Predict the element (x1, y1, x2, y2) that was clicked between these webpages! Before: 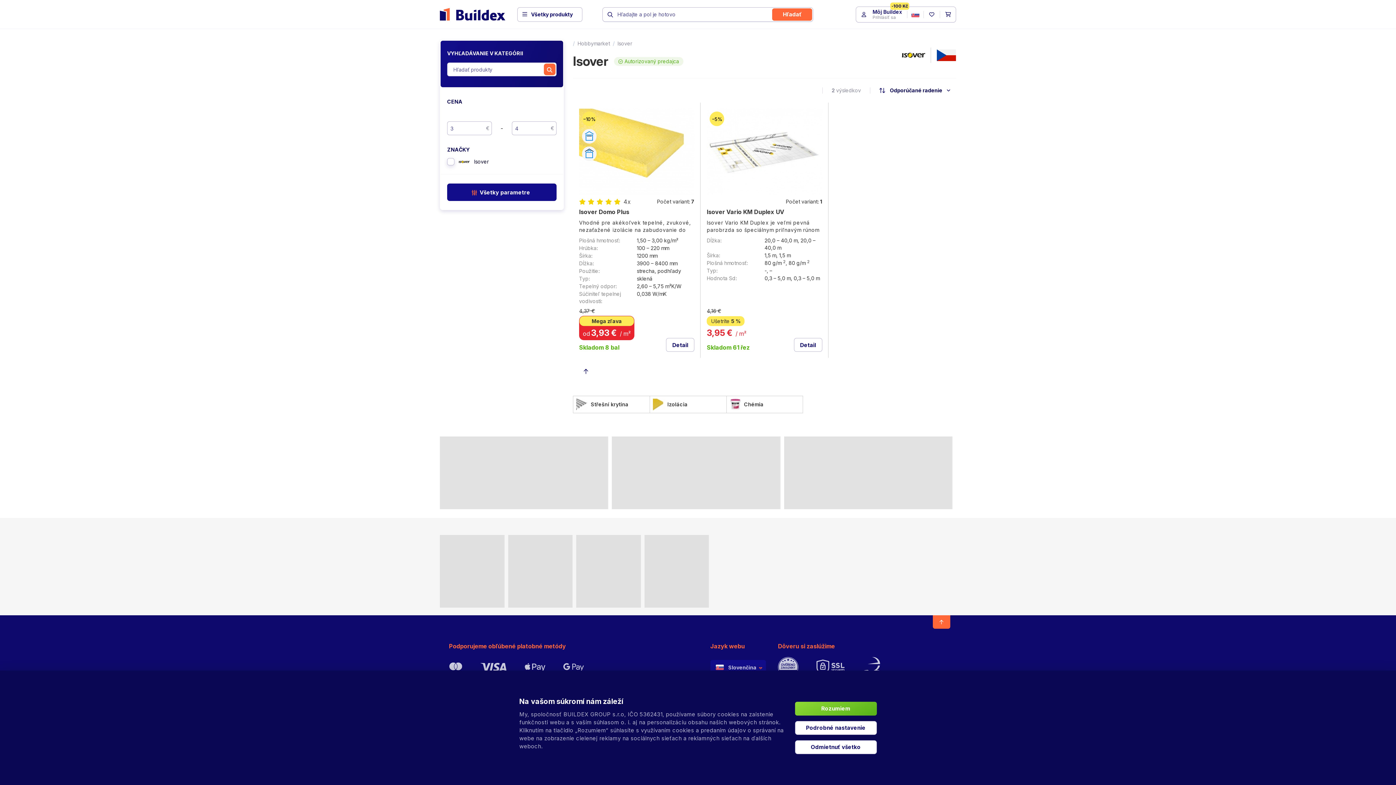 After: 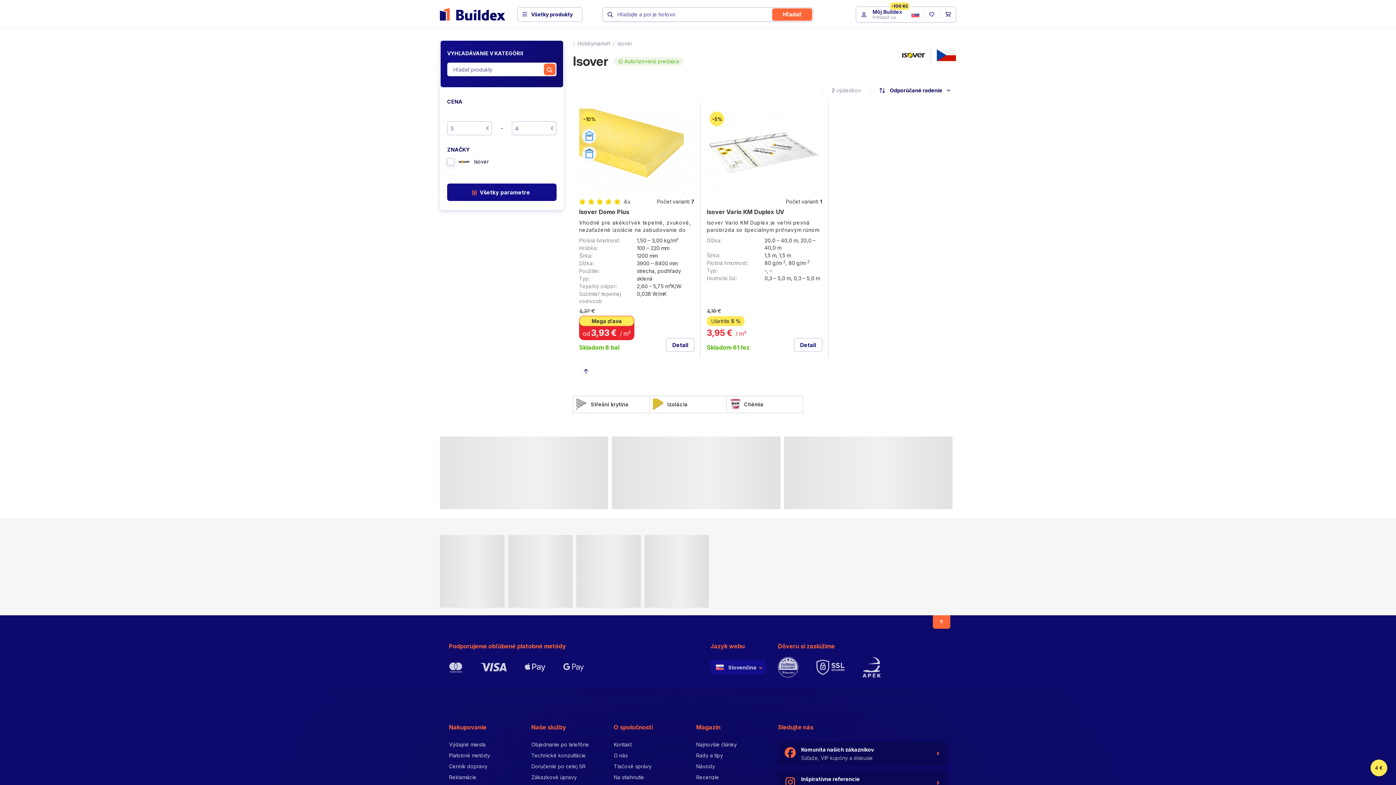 Action: label: Rozumiem bbox: (795, 702, 876, 715)